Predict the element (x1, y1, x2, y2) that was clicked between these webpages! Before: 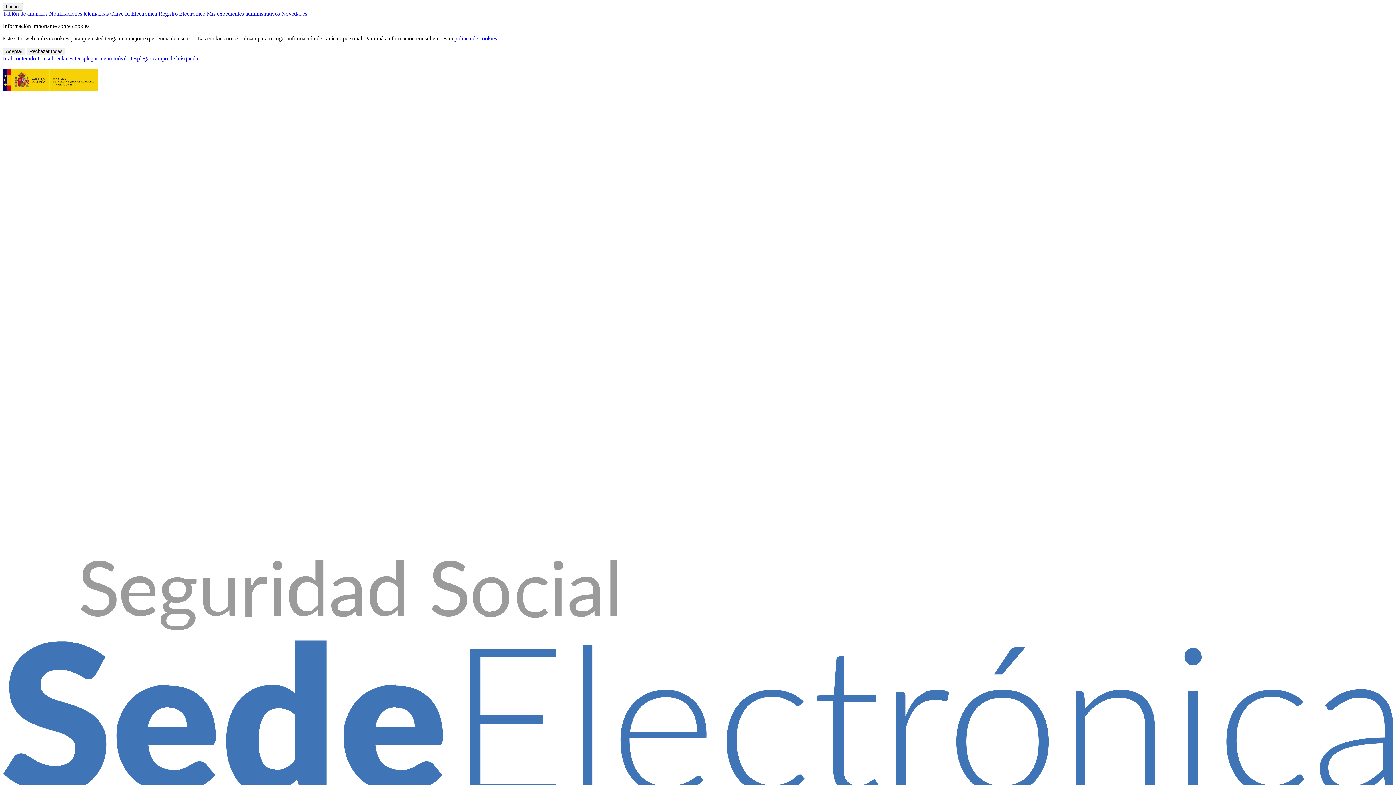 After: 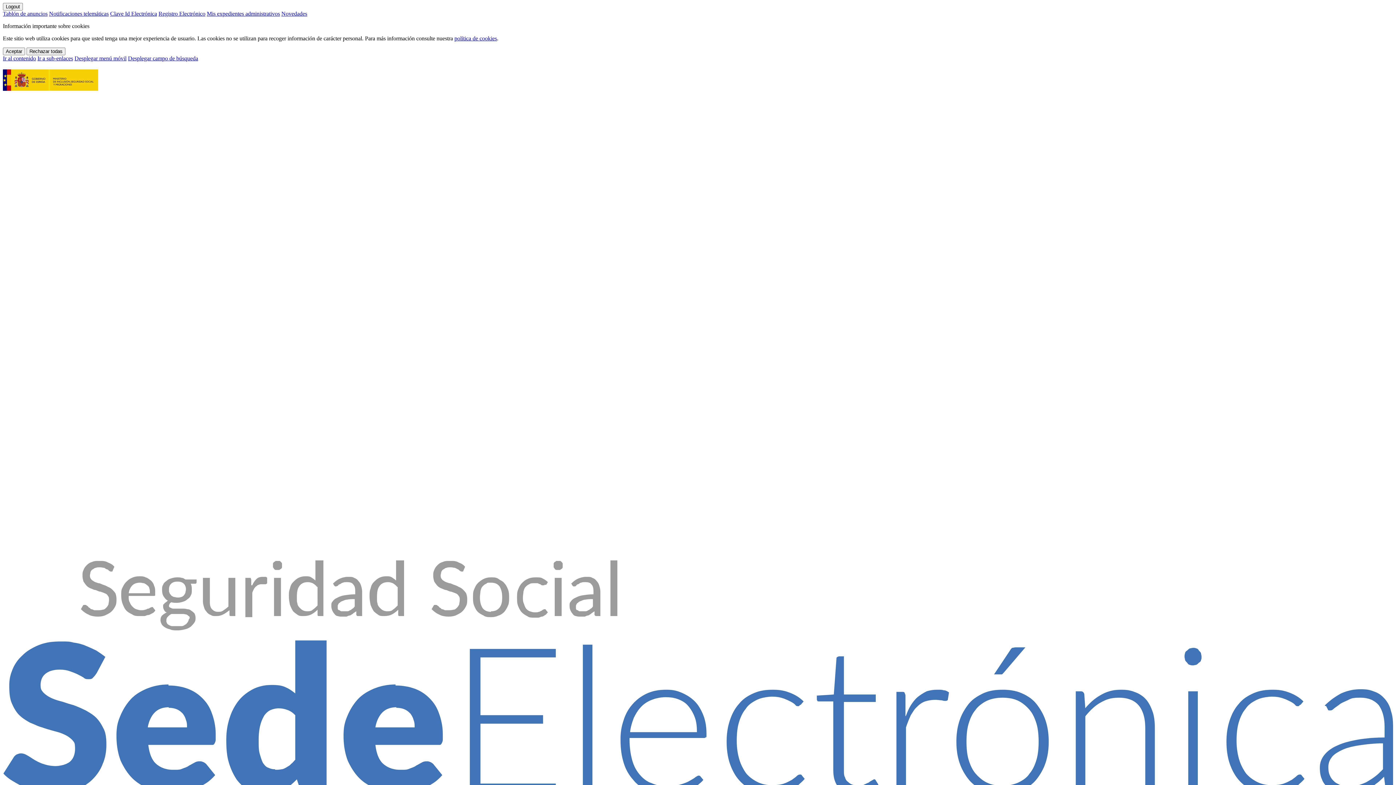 Action: label: política de cookies bbox: (454, 35, 497, 41)